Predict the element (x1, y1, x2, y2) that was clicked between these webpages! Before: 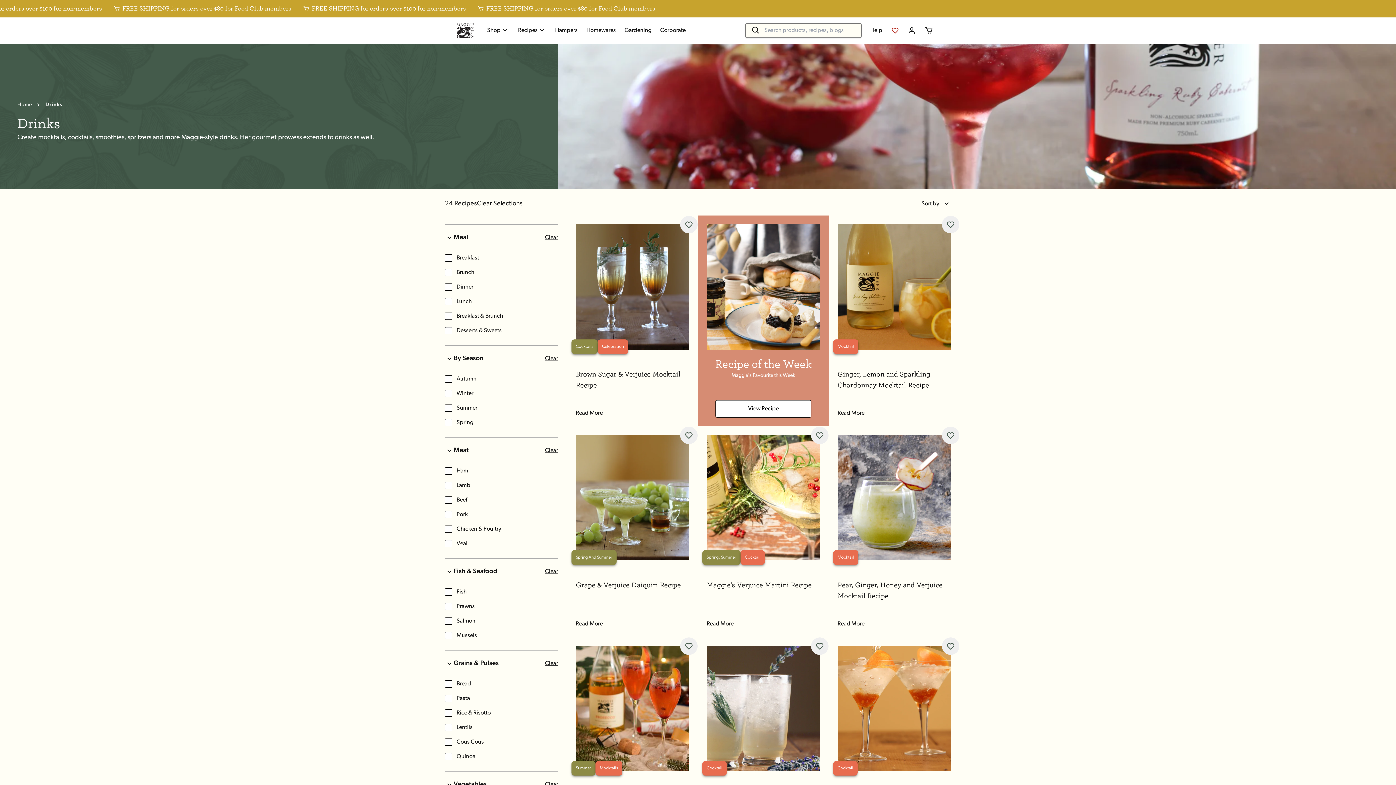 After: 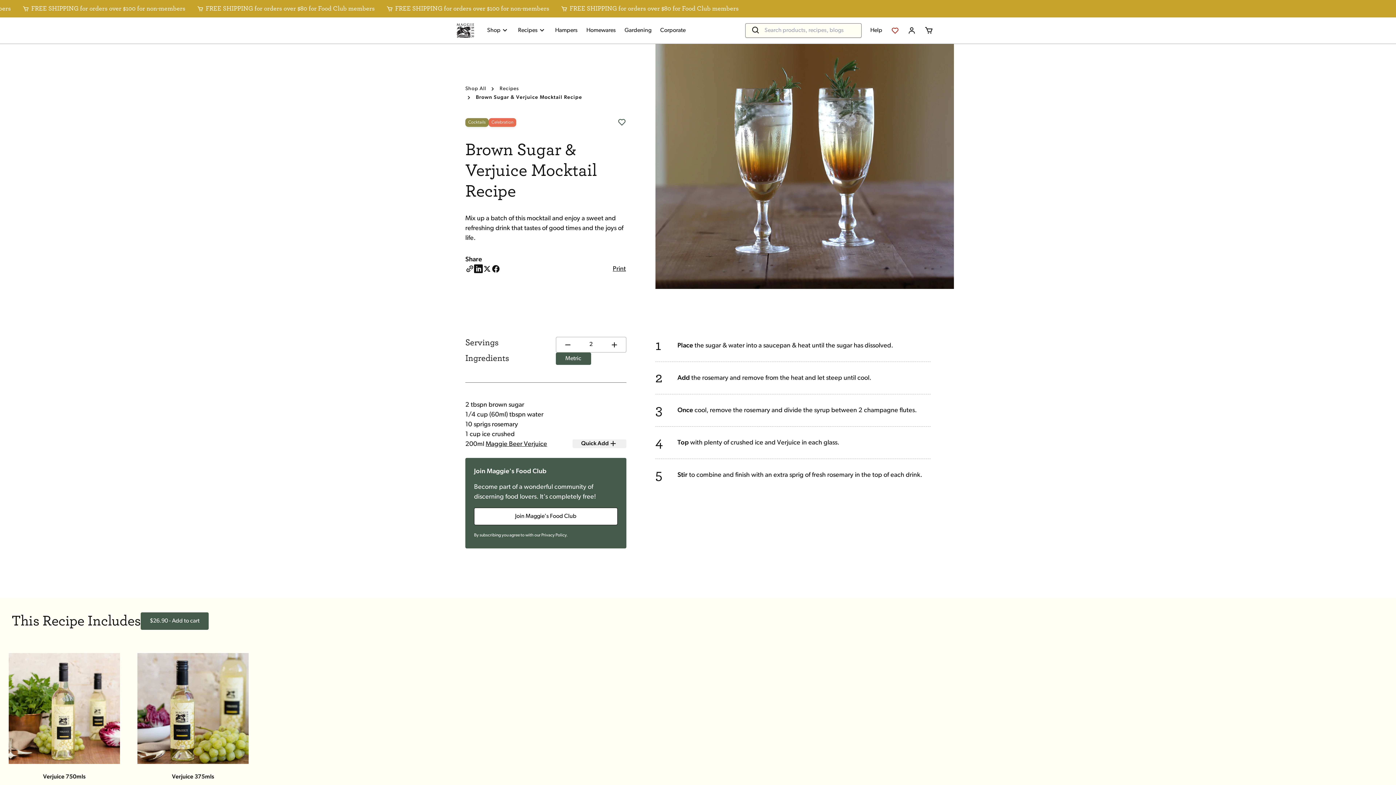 Action: label: Brown Sugar & Verjuice Mocktail Recipe bbox: (576, 369, 689, 390)